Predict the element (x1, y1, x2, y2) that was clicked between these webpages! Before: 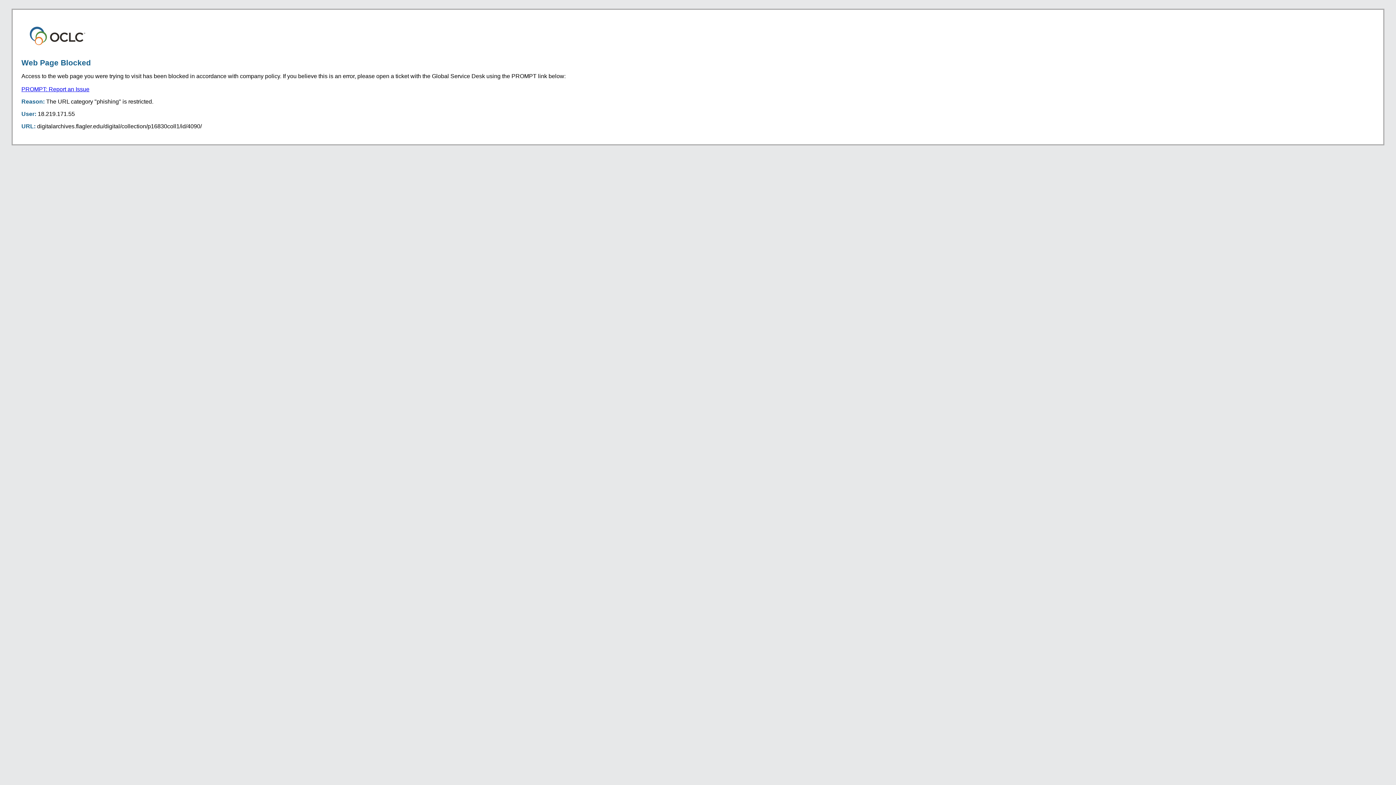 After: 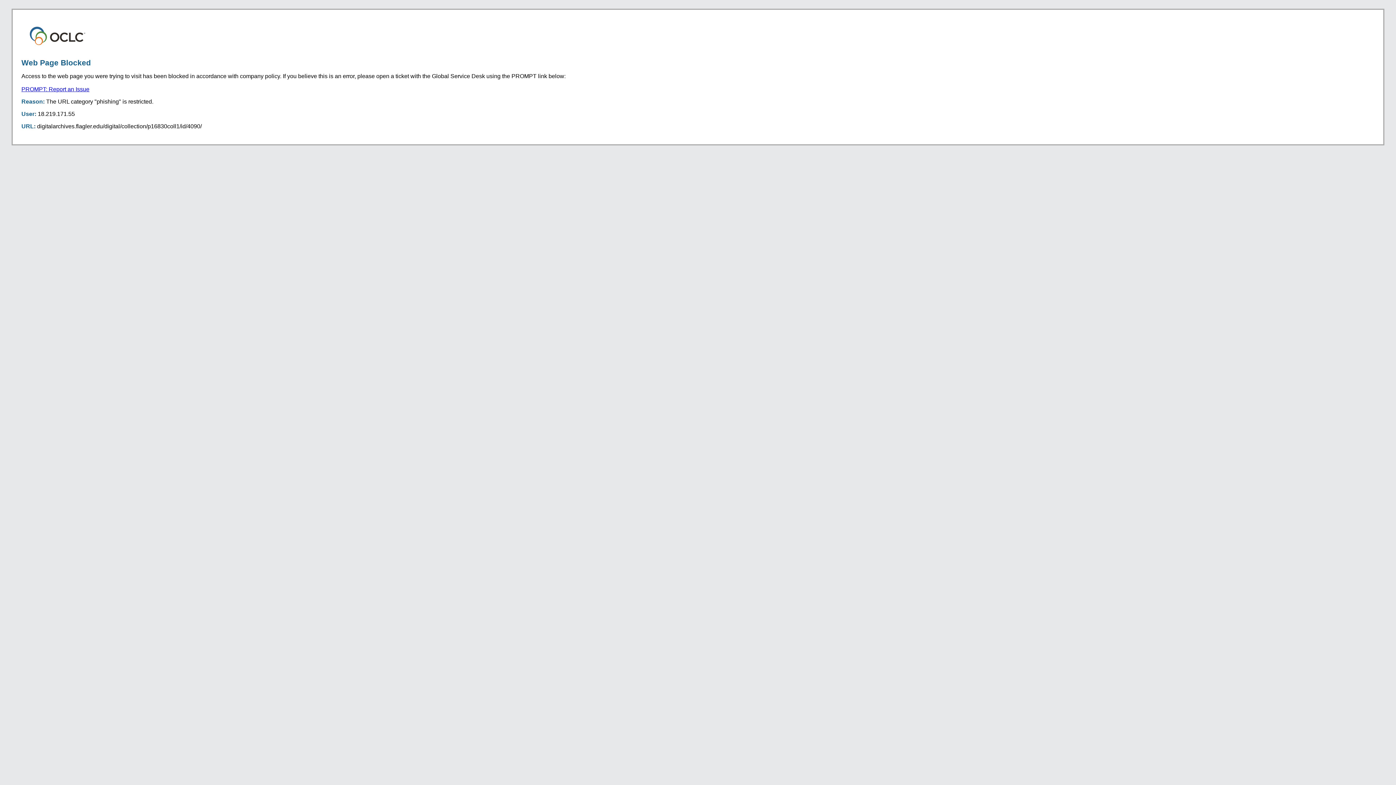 Action: bbox: (21, 86, 89, 92) label: PROMPT: Report an Issue